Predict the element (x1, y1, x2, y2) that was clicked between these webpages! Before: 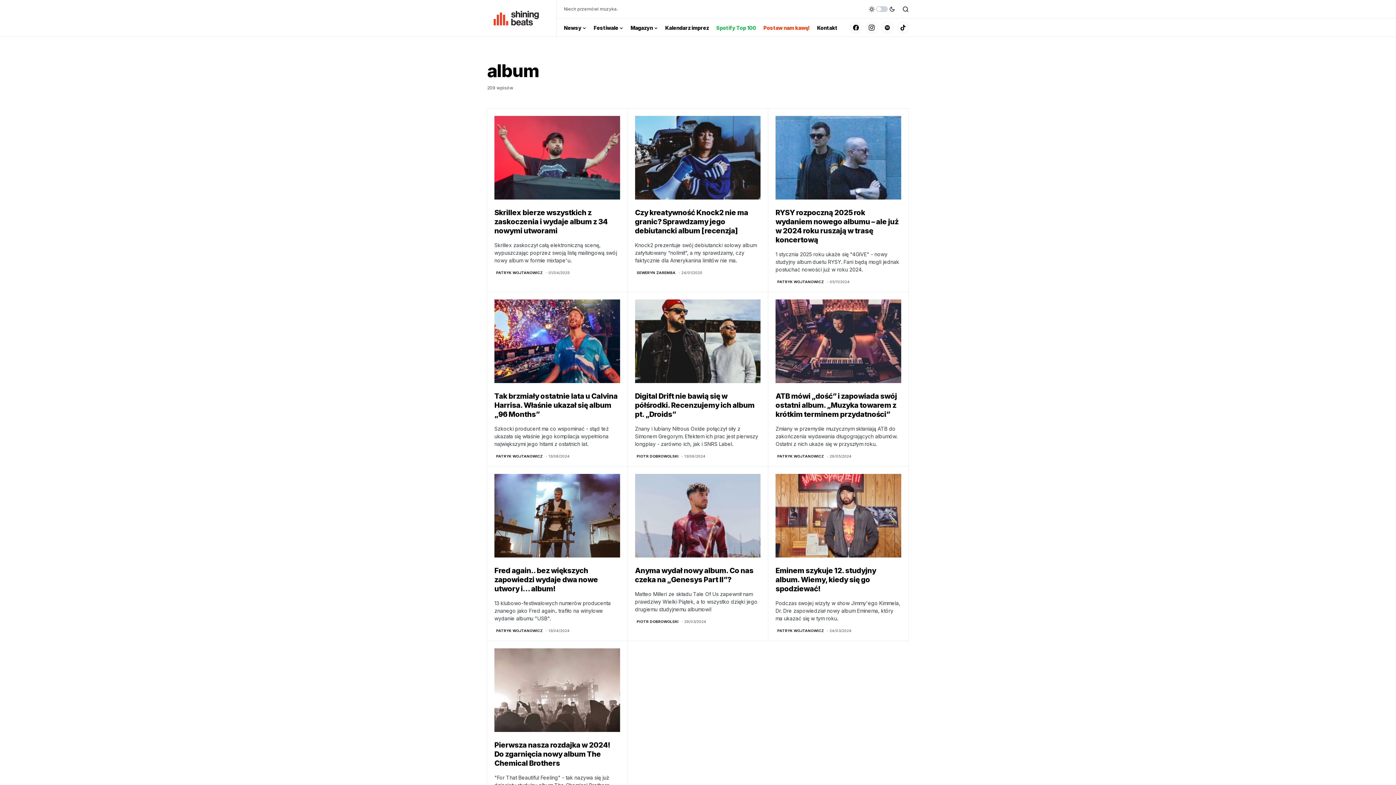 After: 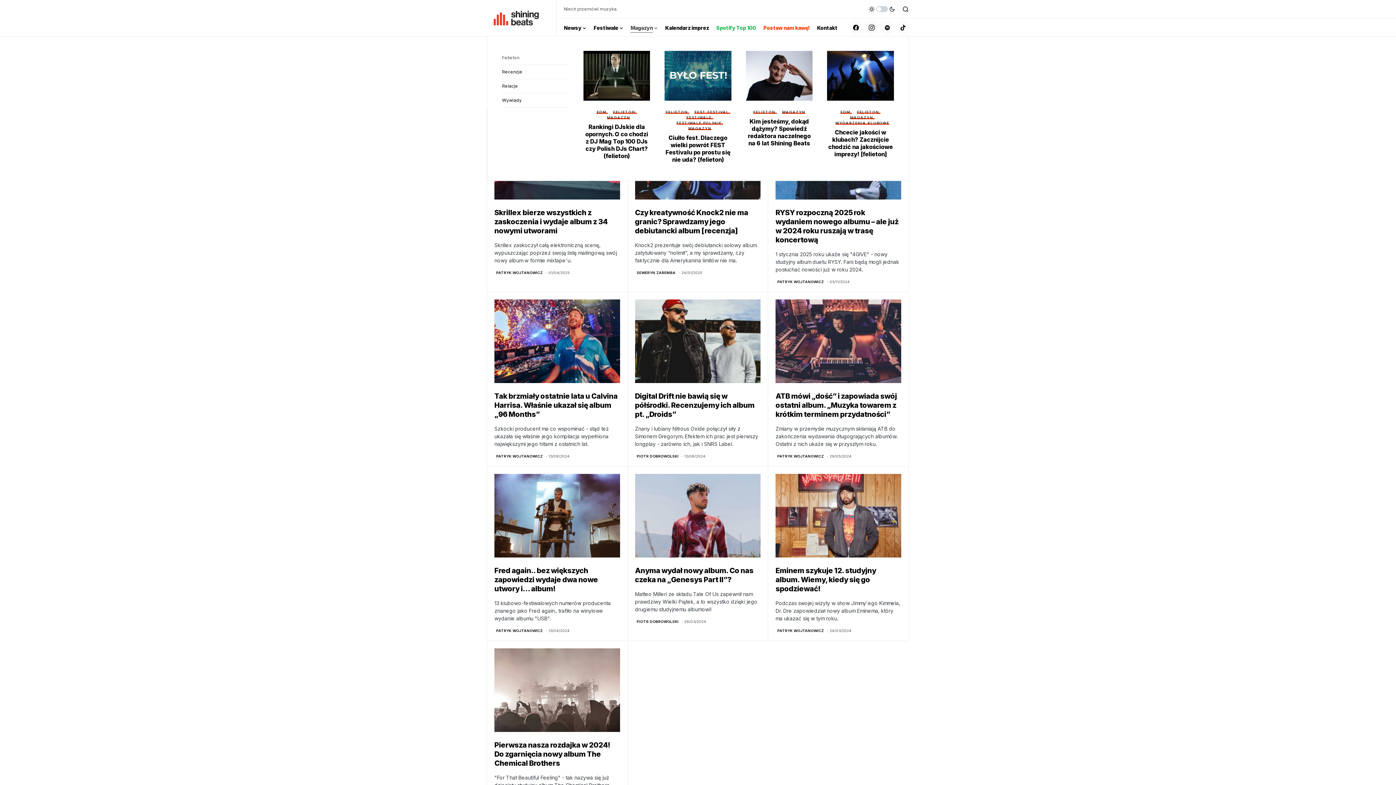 Action: label: Magazyn bbox: (630, 18, 658, 36)